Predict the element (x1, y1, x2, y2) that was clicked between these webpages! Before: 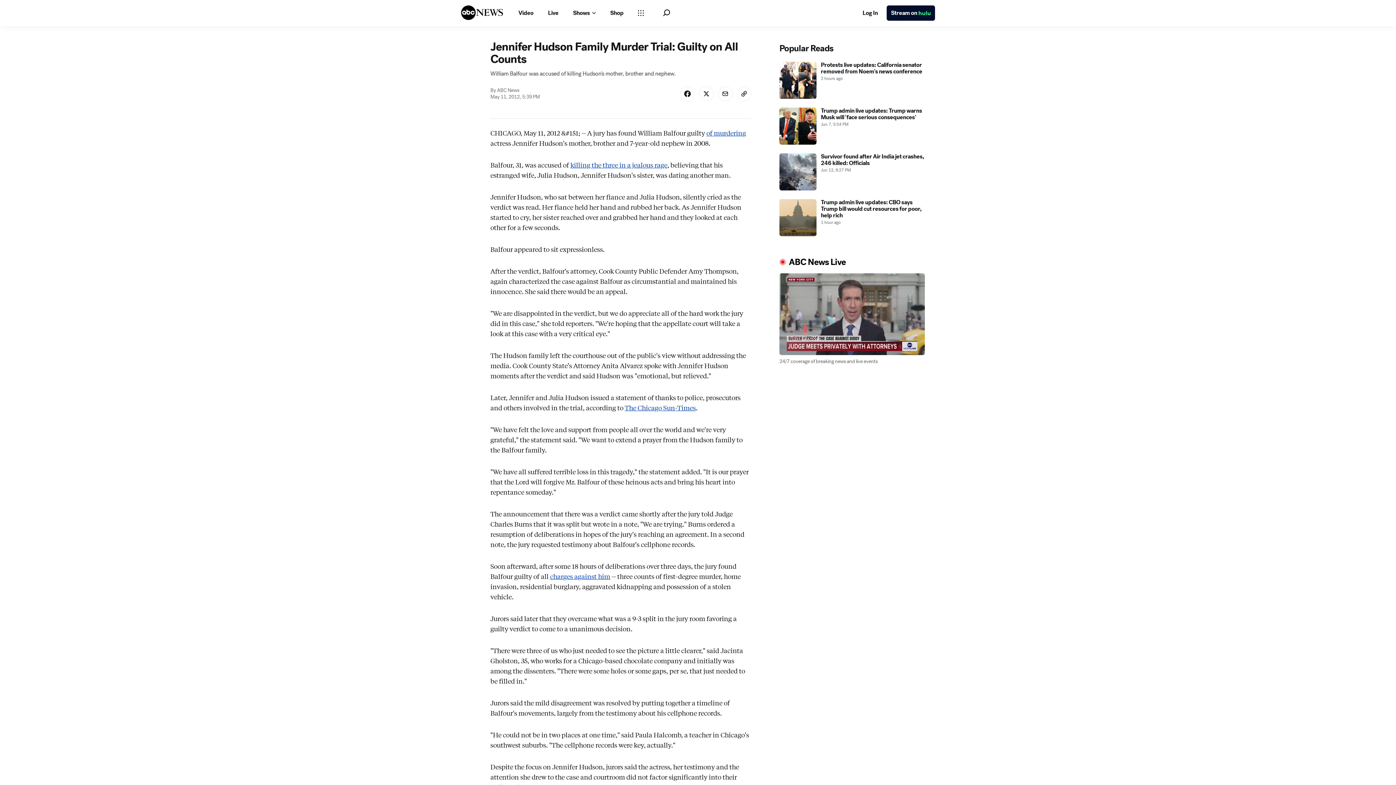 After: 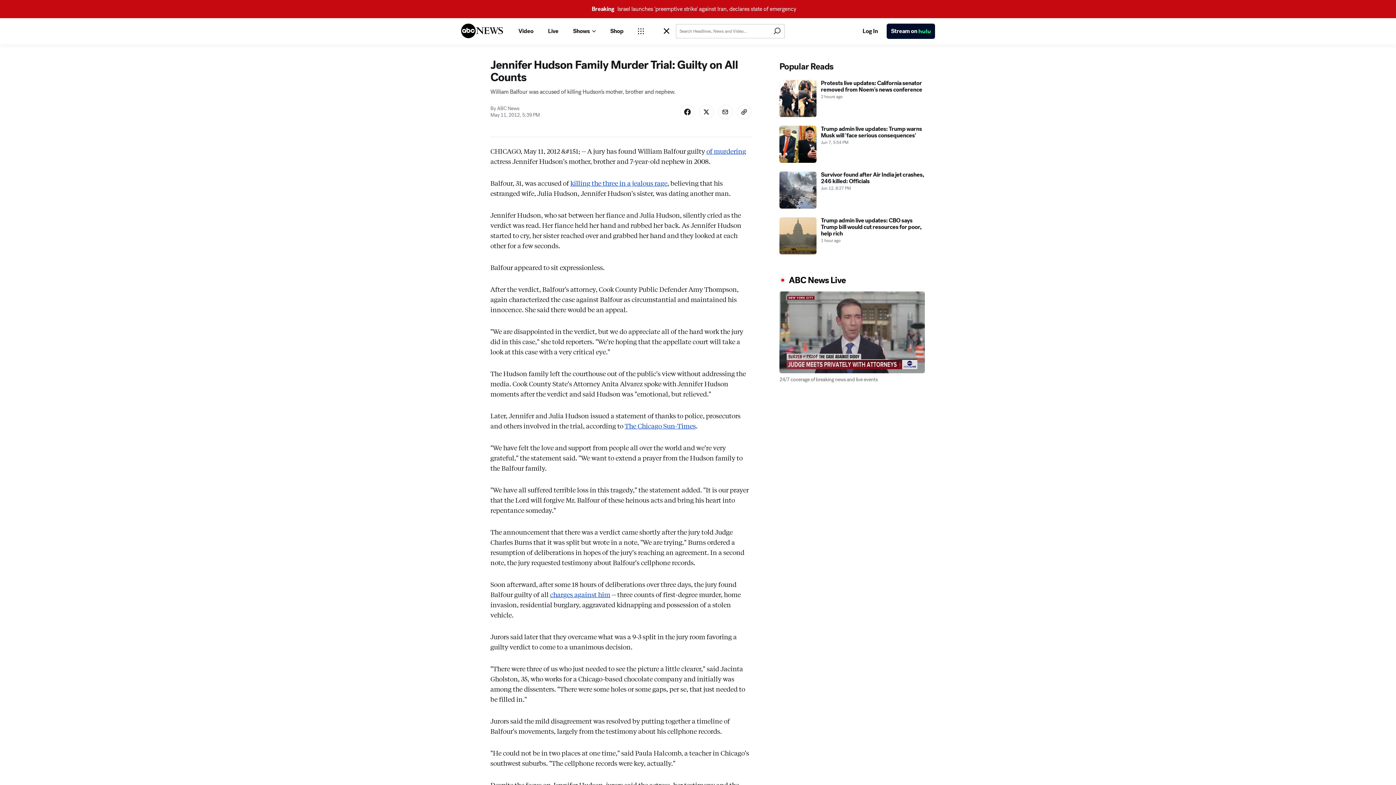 Action: bbox: (663, 9, 670, 16) label: Open Search Bar